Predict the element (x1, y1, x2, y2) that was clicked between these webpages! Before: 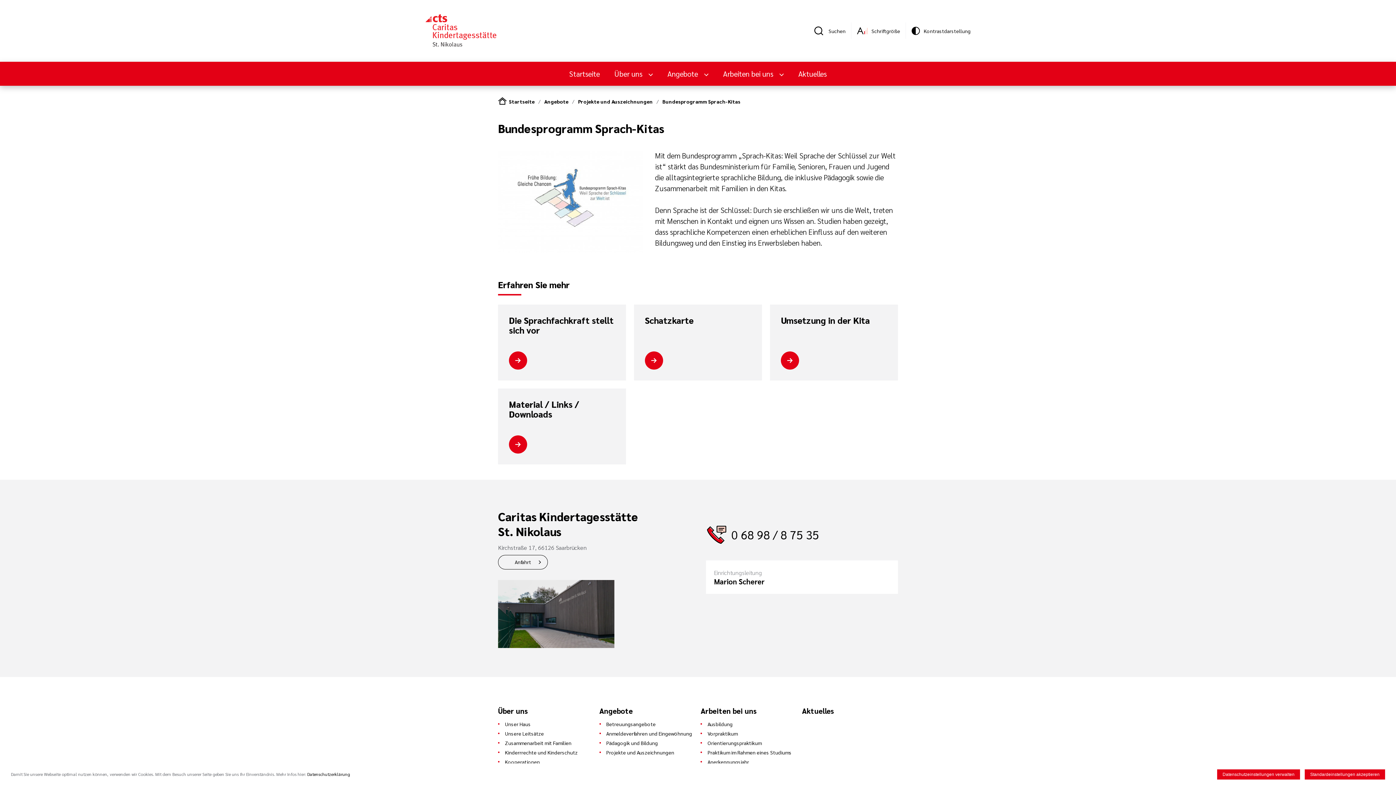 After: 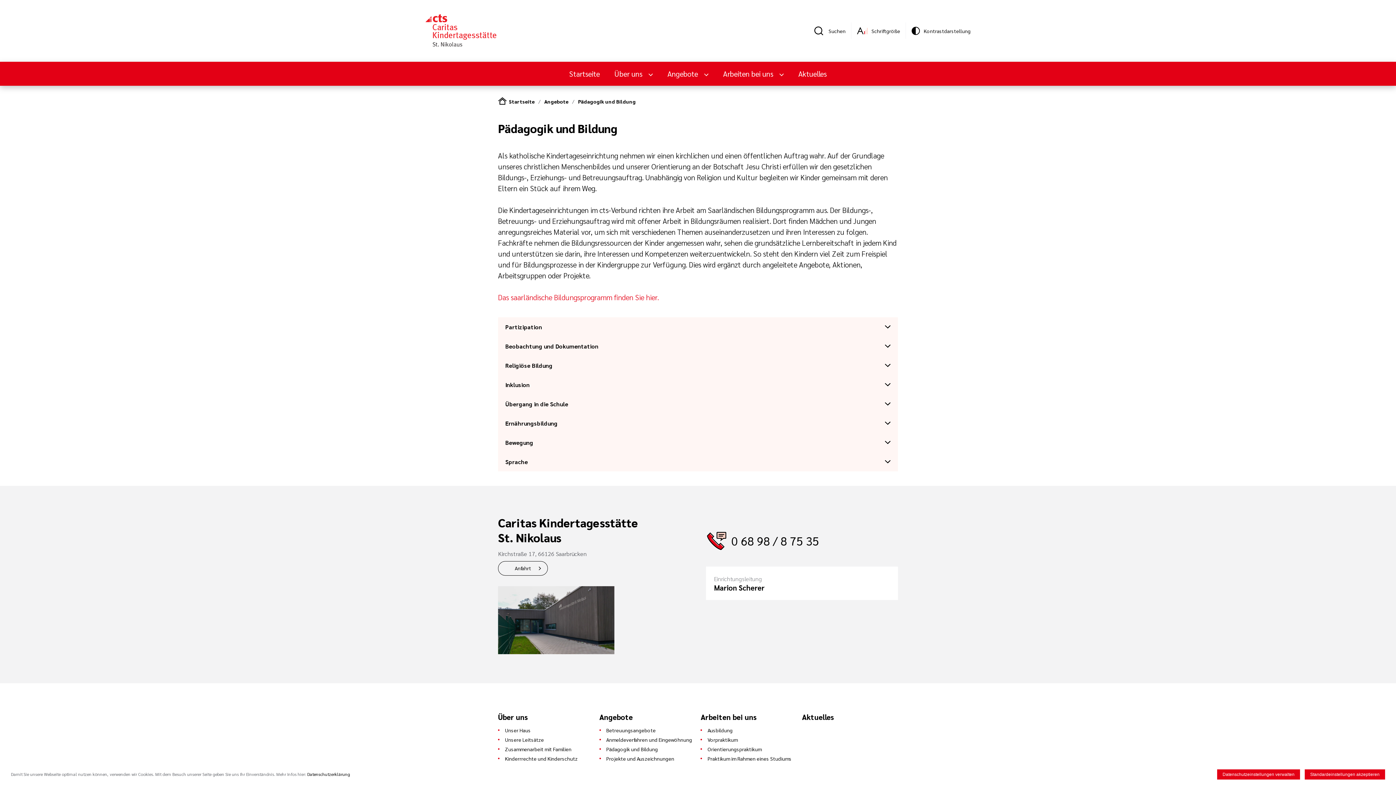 Action: bbox: (599, 740, 695, 746) label: Pädagogik und Bildung